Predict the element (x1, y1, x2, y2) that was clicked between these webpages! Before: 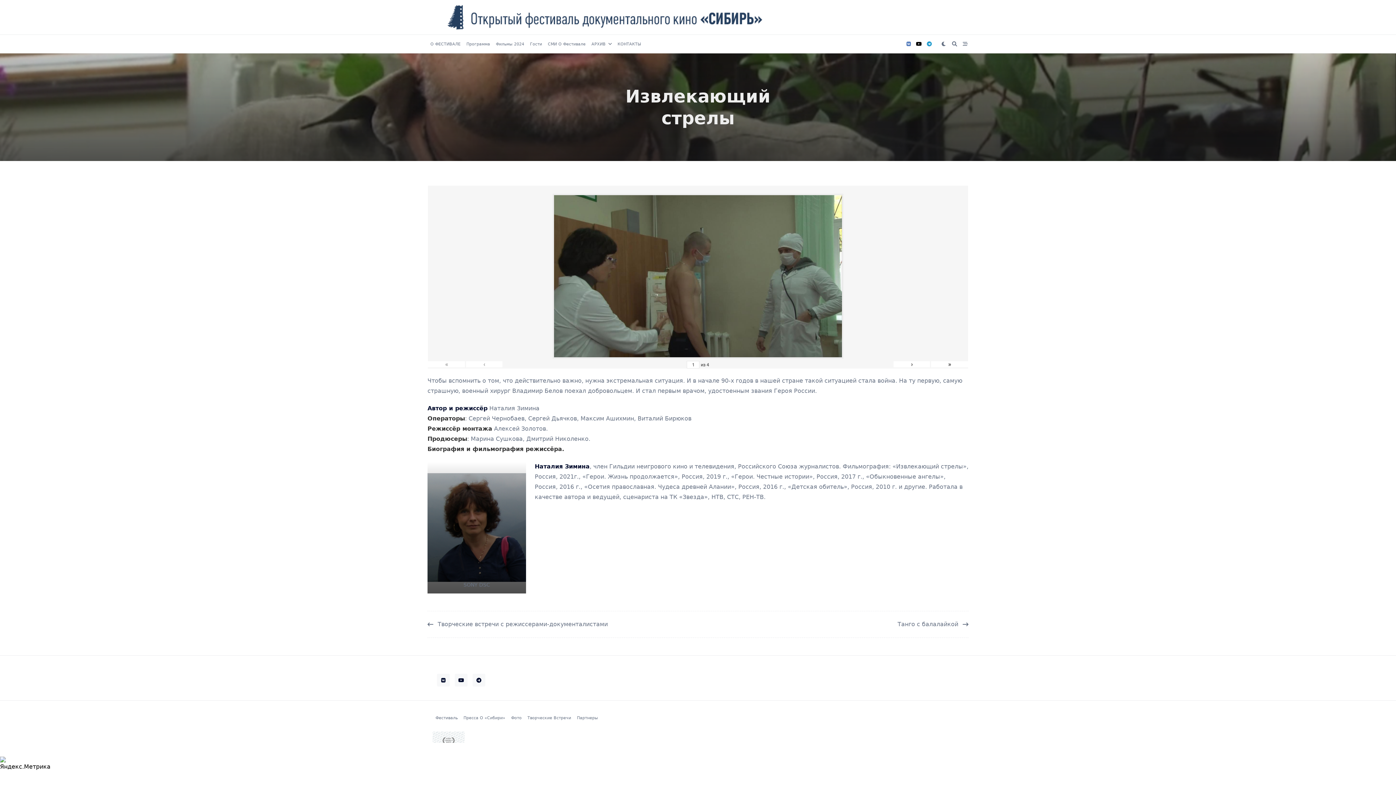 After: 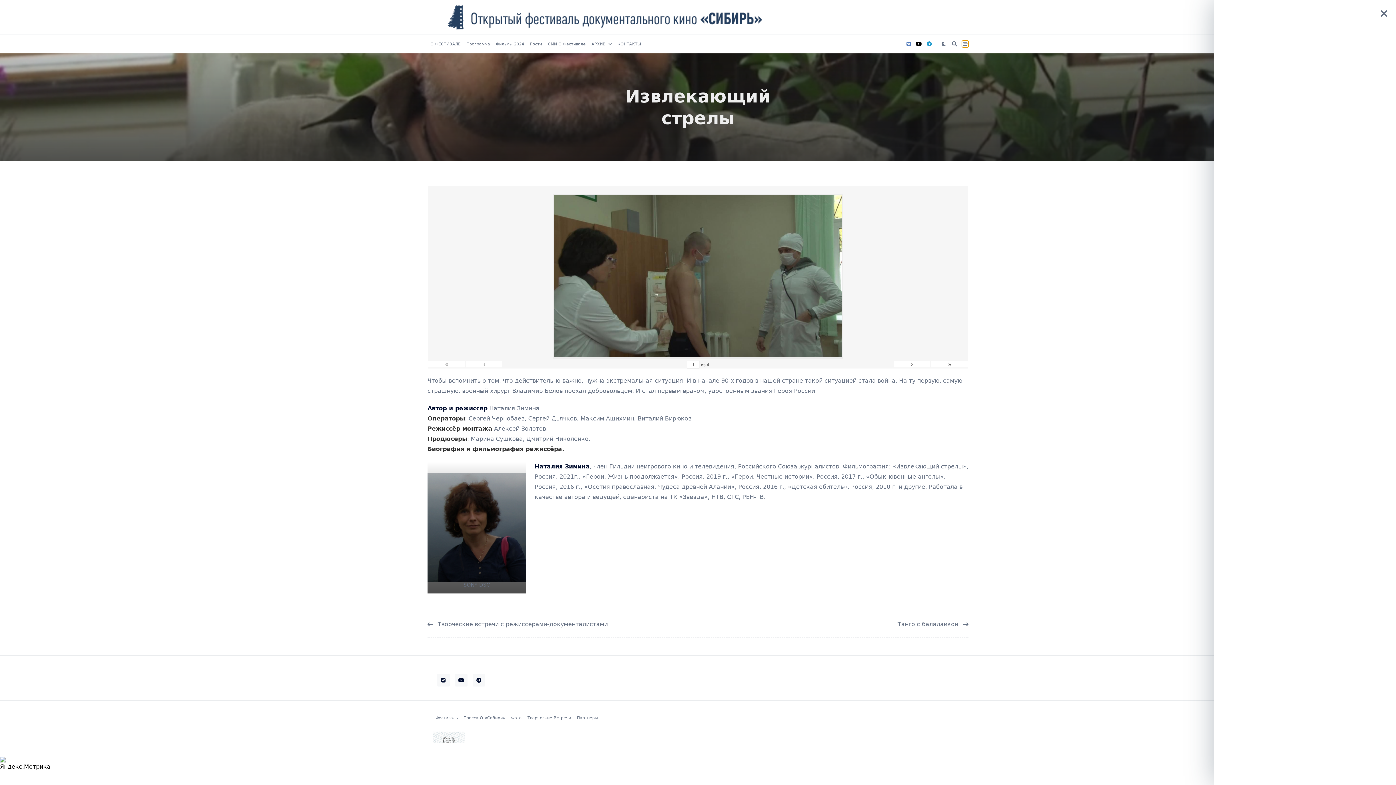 Action: bbox: (962, 40, 968, 47)